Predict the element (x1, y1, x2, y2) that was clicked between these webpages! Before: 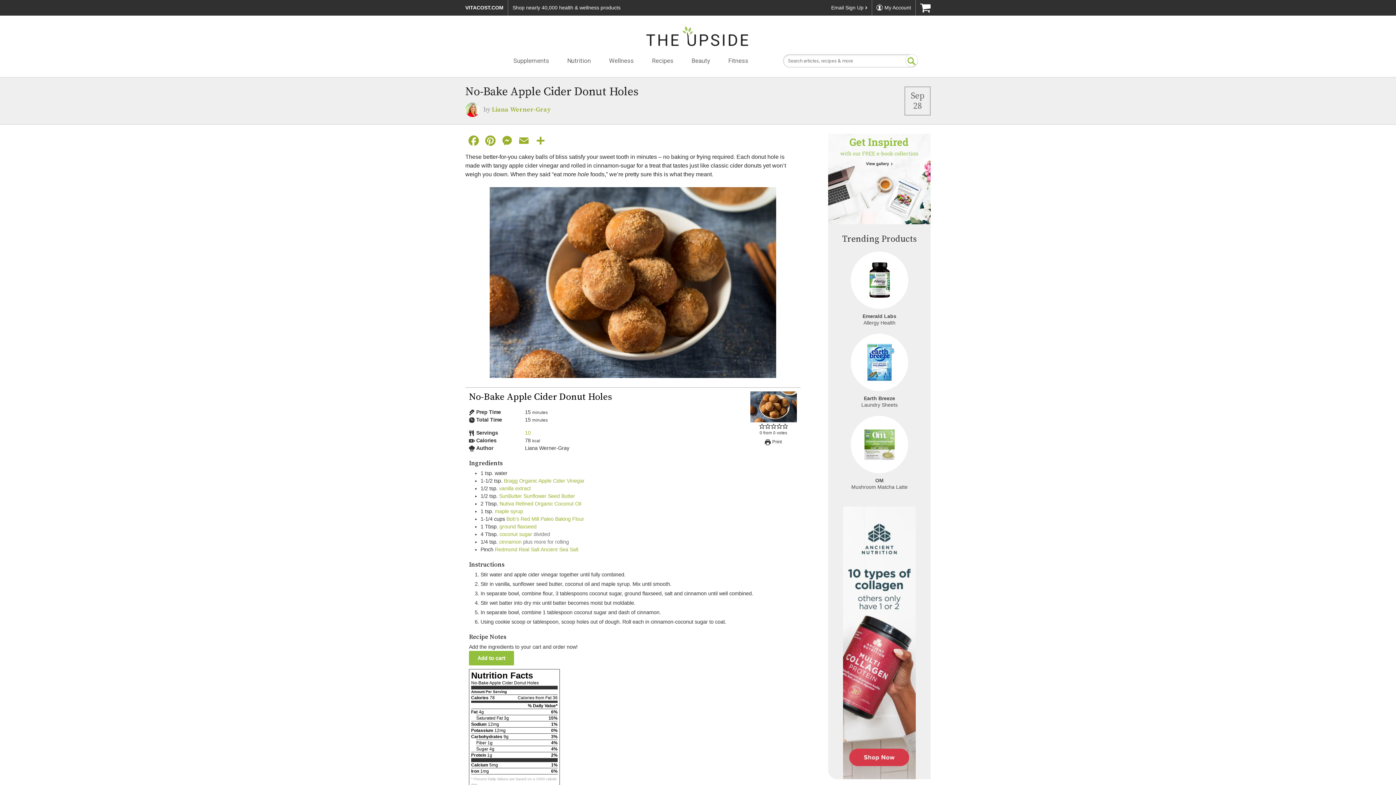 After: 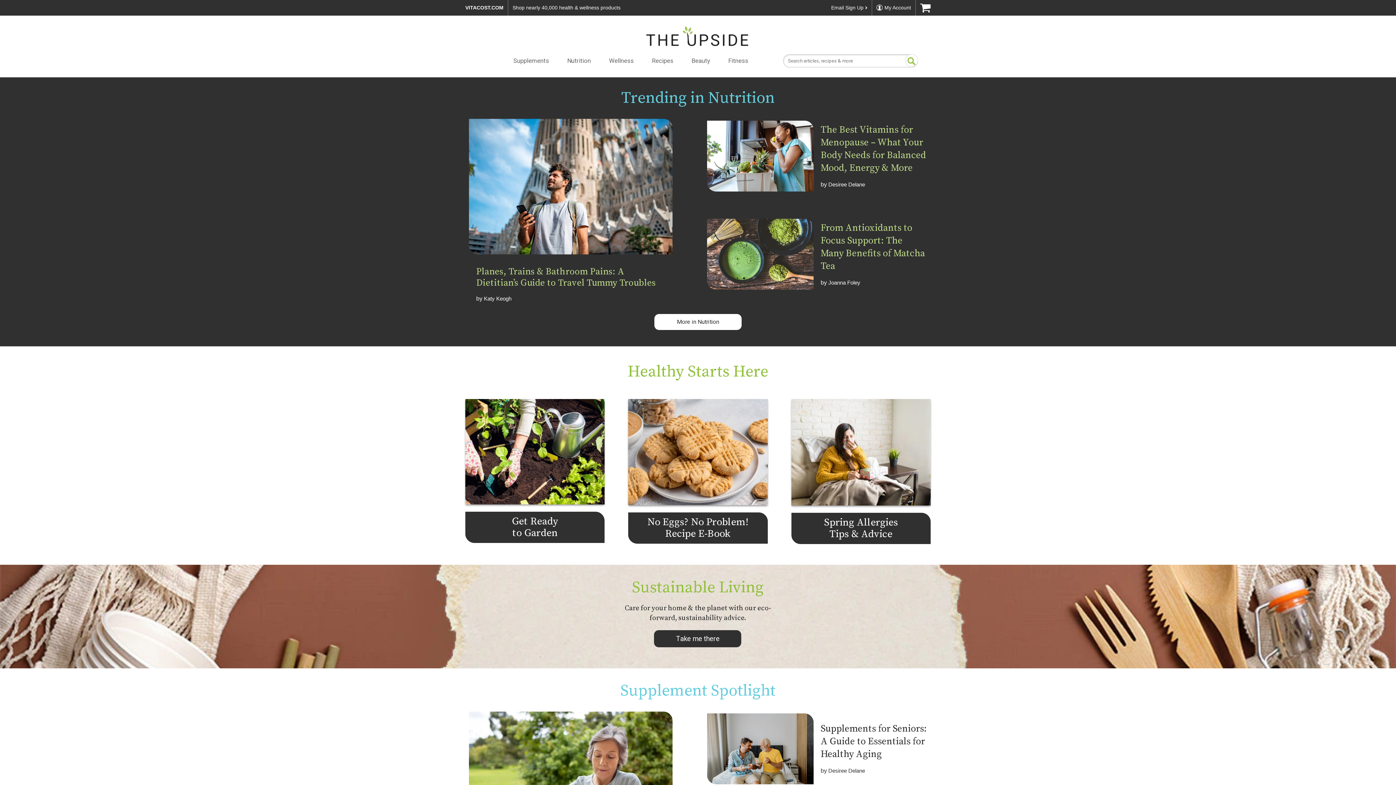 Action: bbox: (643, 21, 752, 52)